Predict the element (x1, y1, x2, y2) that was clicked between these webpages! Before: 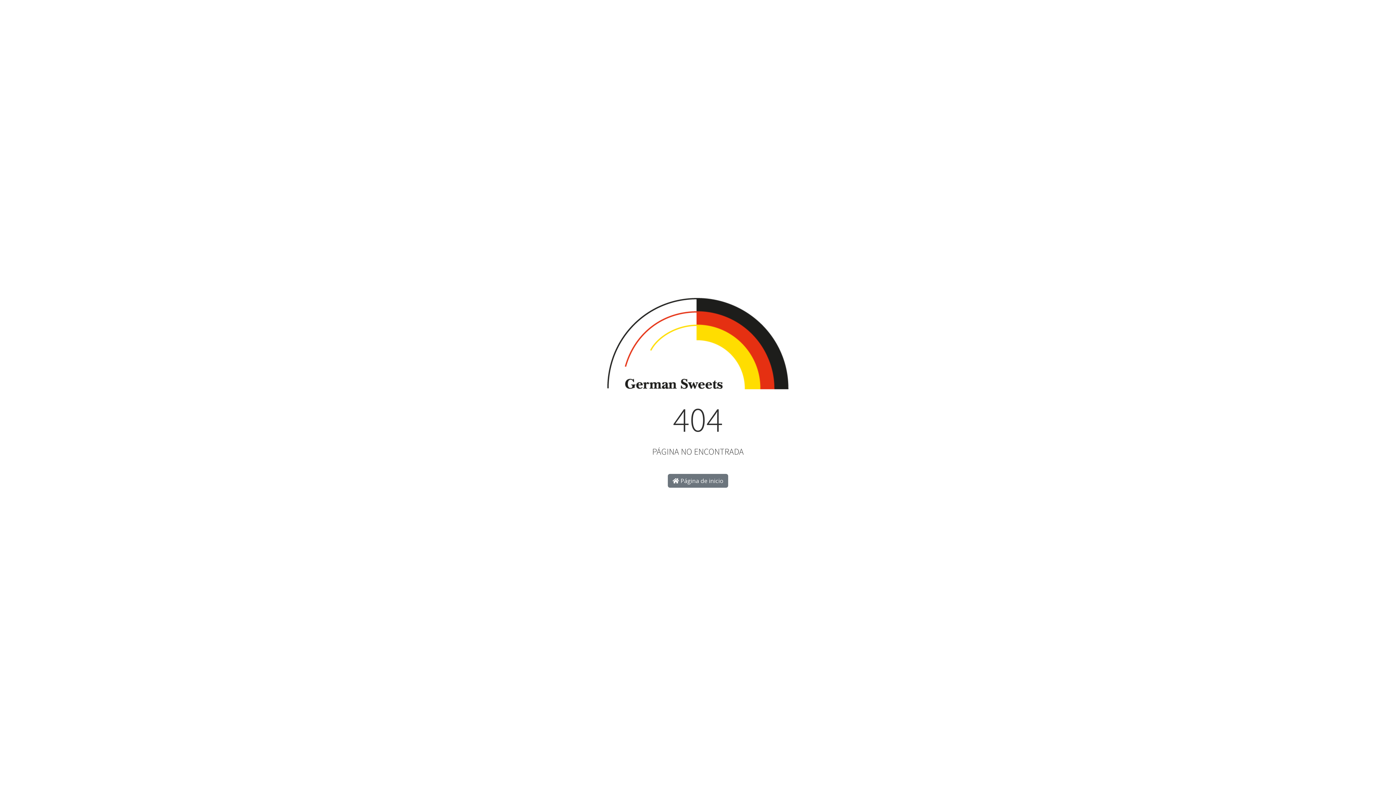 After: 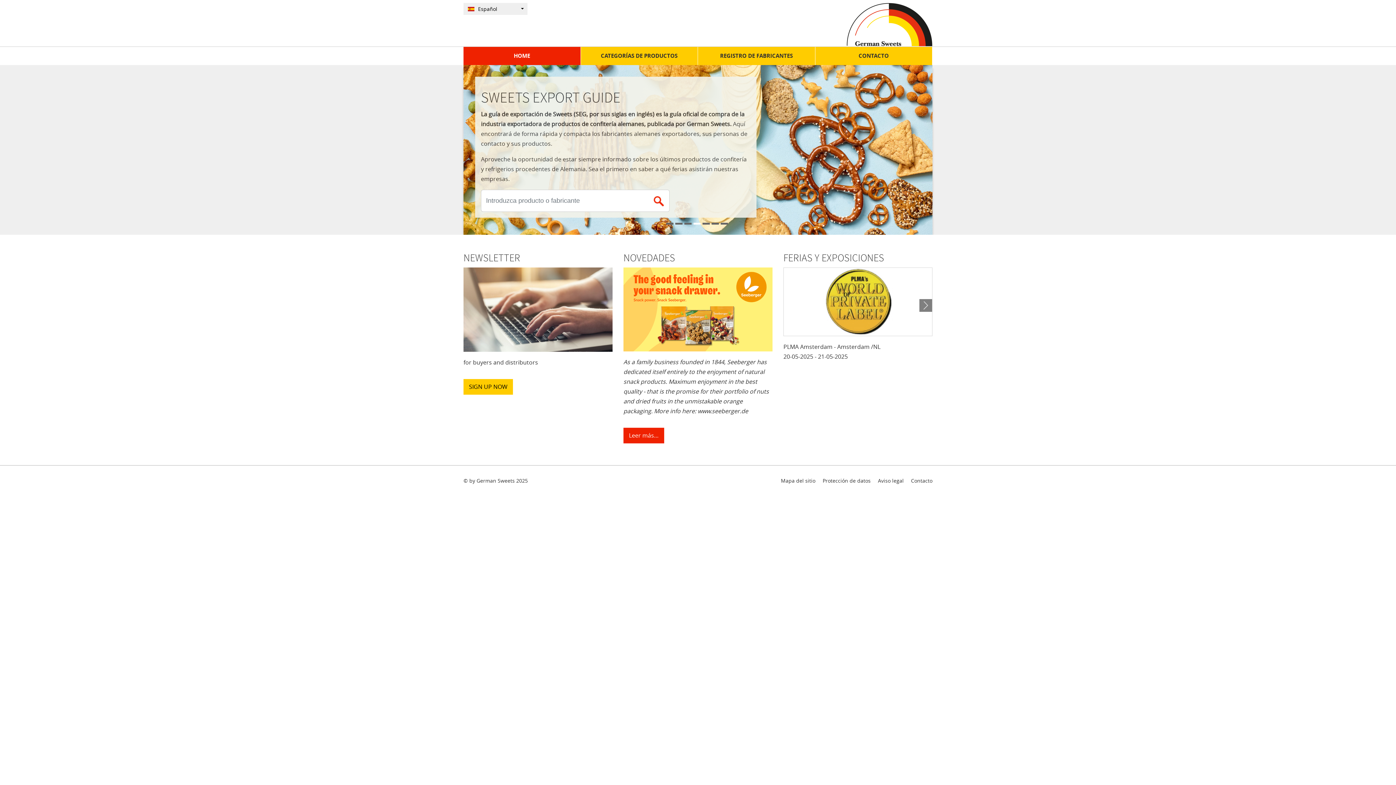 Action: bbox: (607, 345, 789, 353)